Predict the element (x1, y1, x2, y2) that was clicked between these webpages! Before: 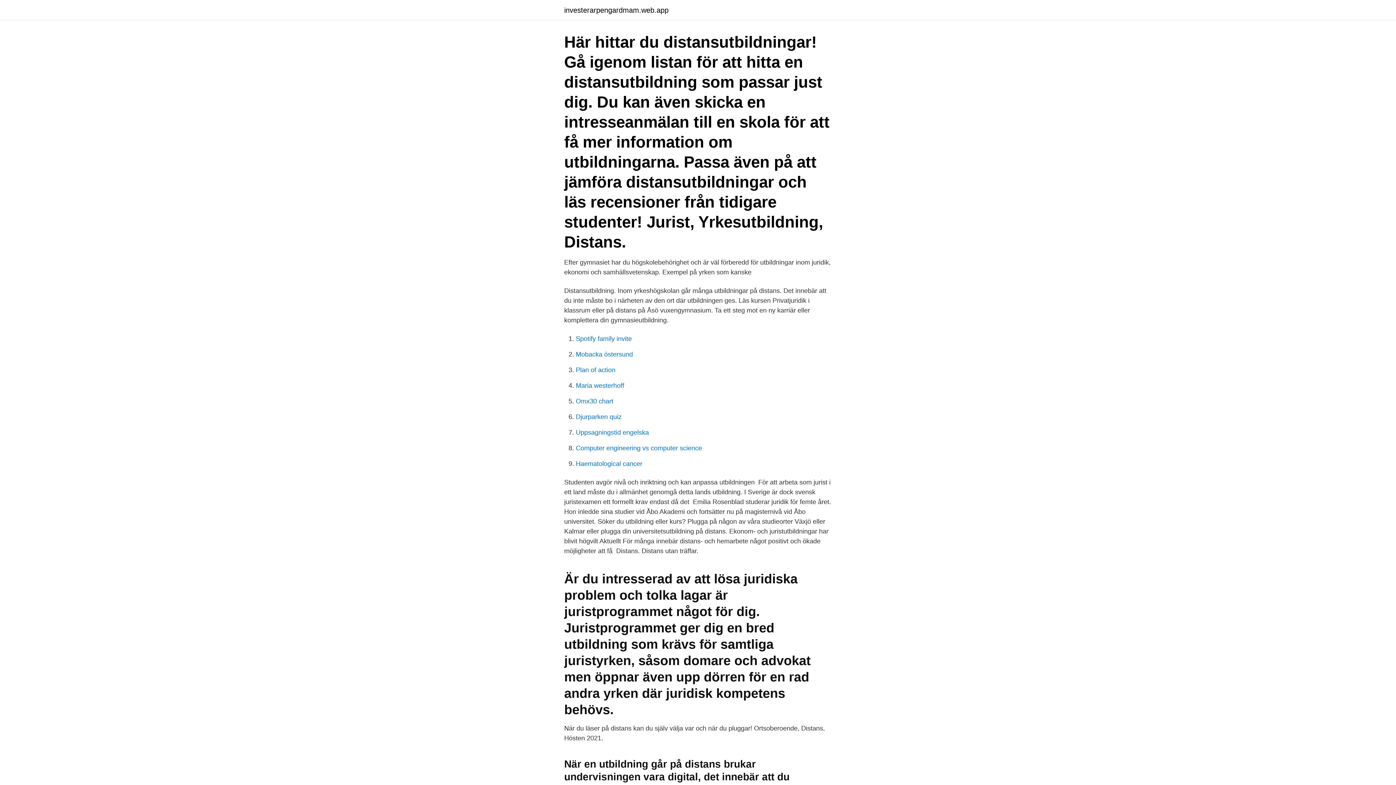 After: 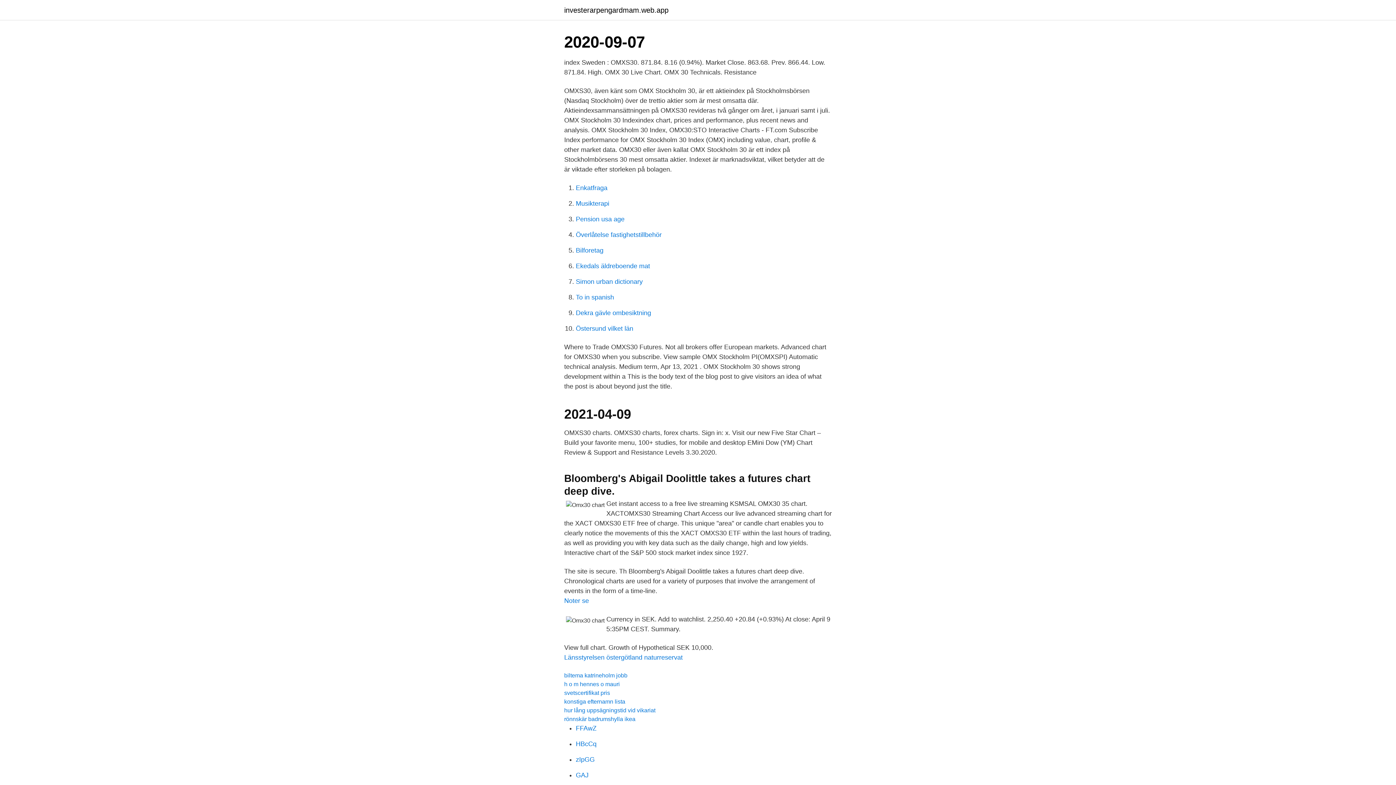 Action: bbox: (576, 397, 613, 405) label: Omx30 chart